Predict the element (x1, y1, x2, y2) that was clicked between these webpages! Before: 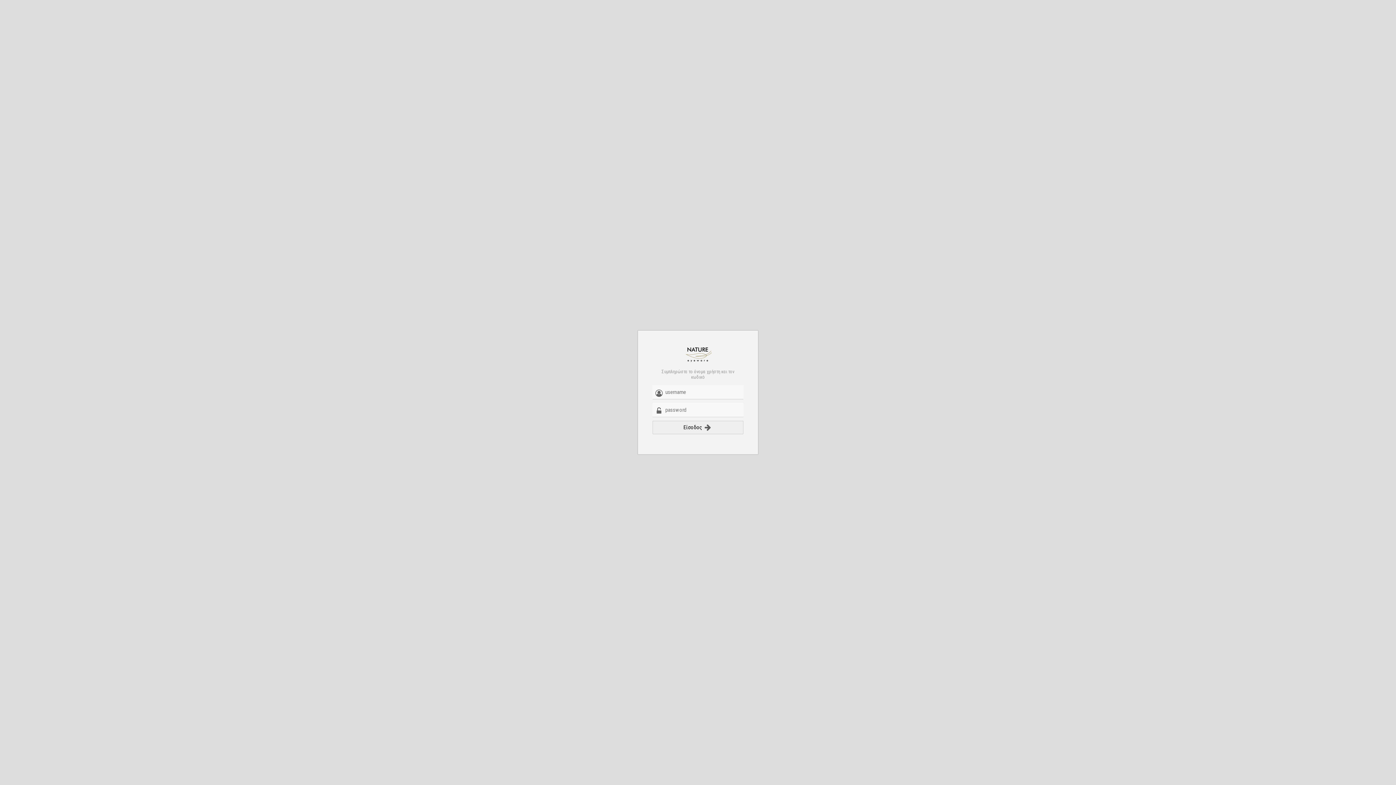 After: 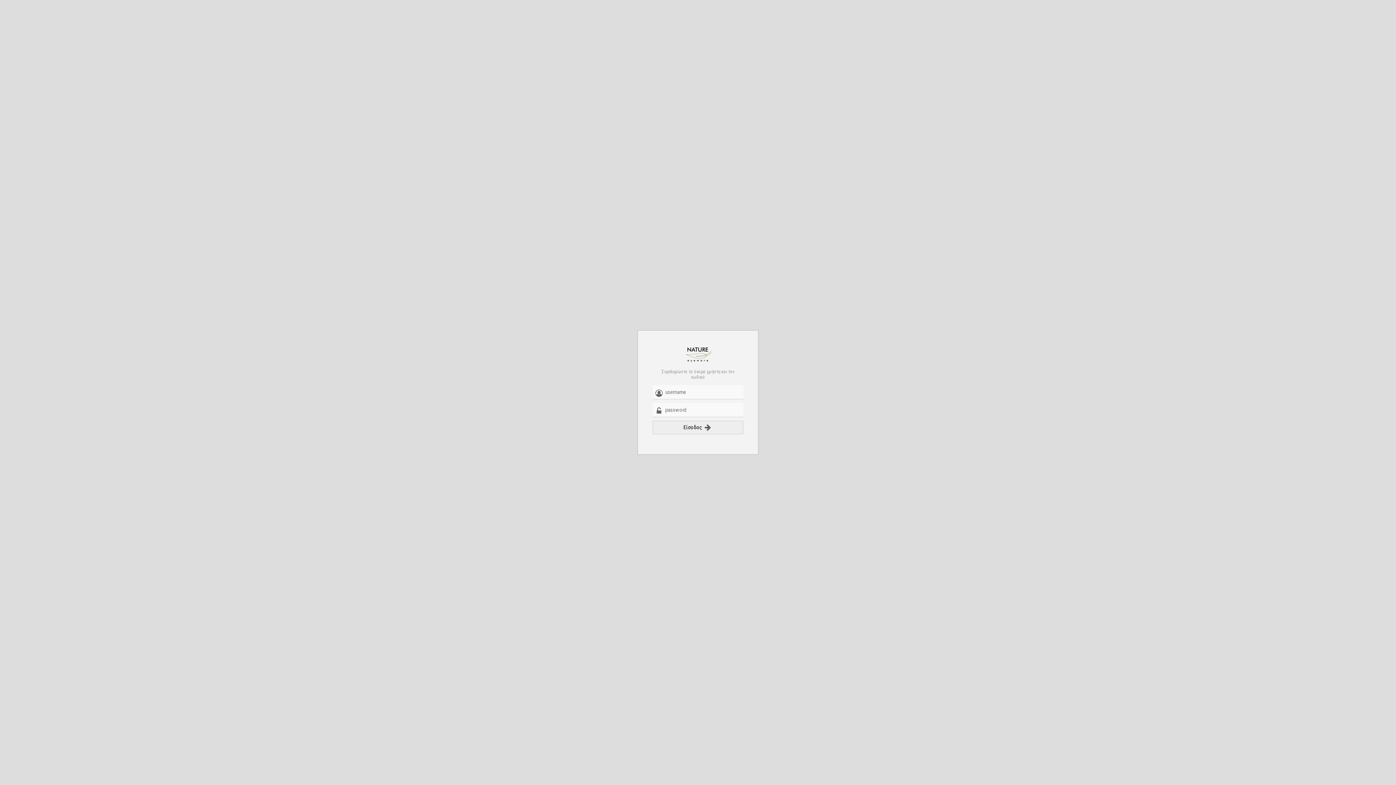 Action: bbox: (652, 421, 743, 434) label: Είσοδος 